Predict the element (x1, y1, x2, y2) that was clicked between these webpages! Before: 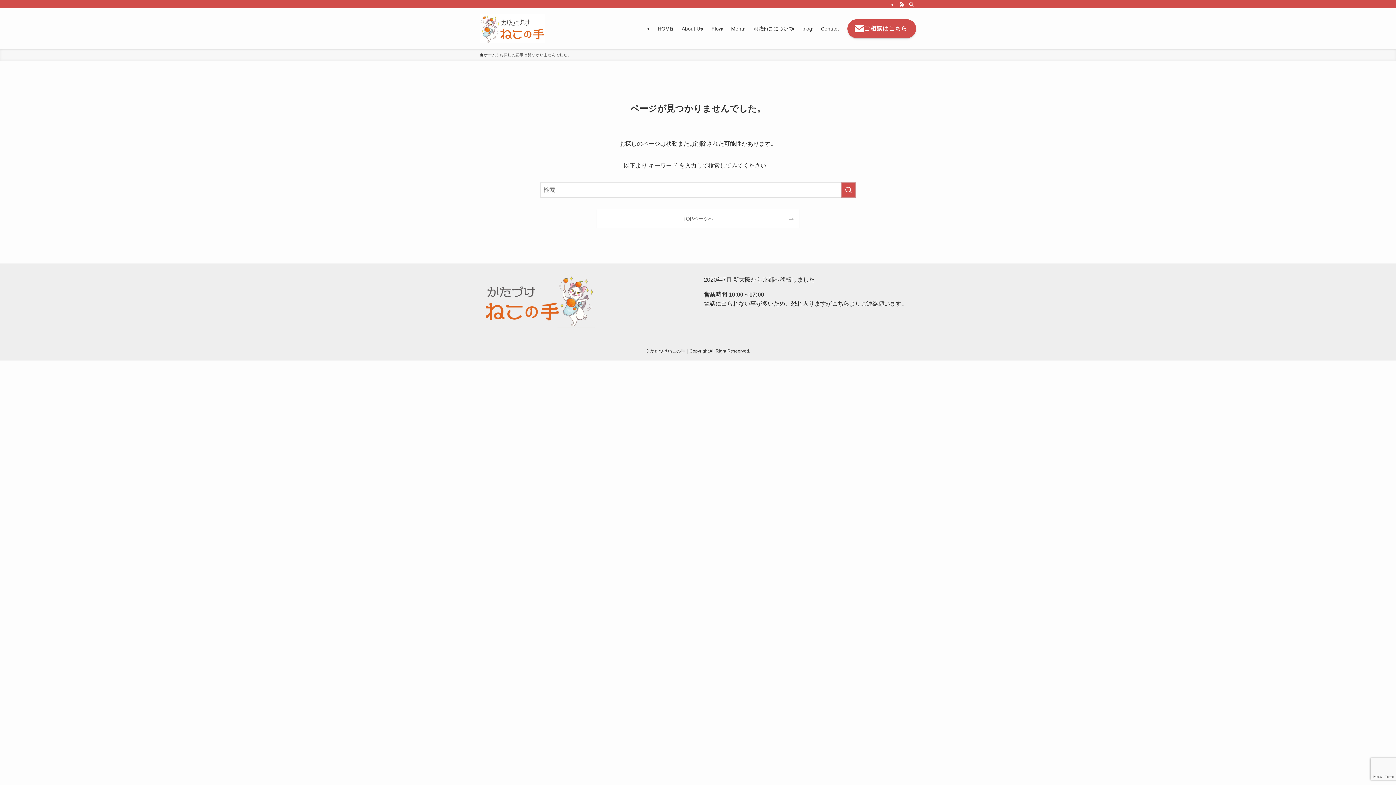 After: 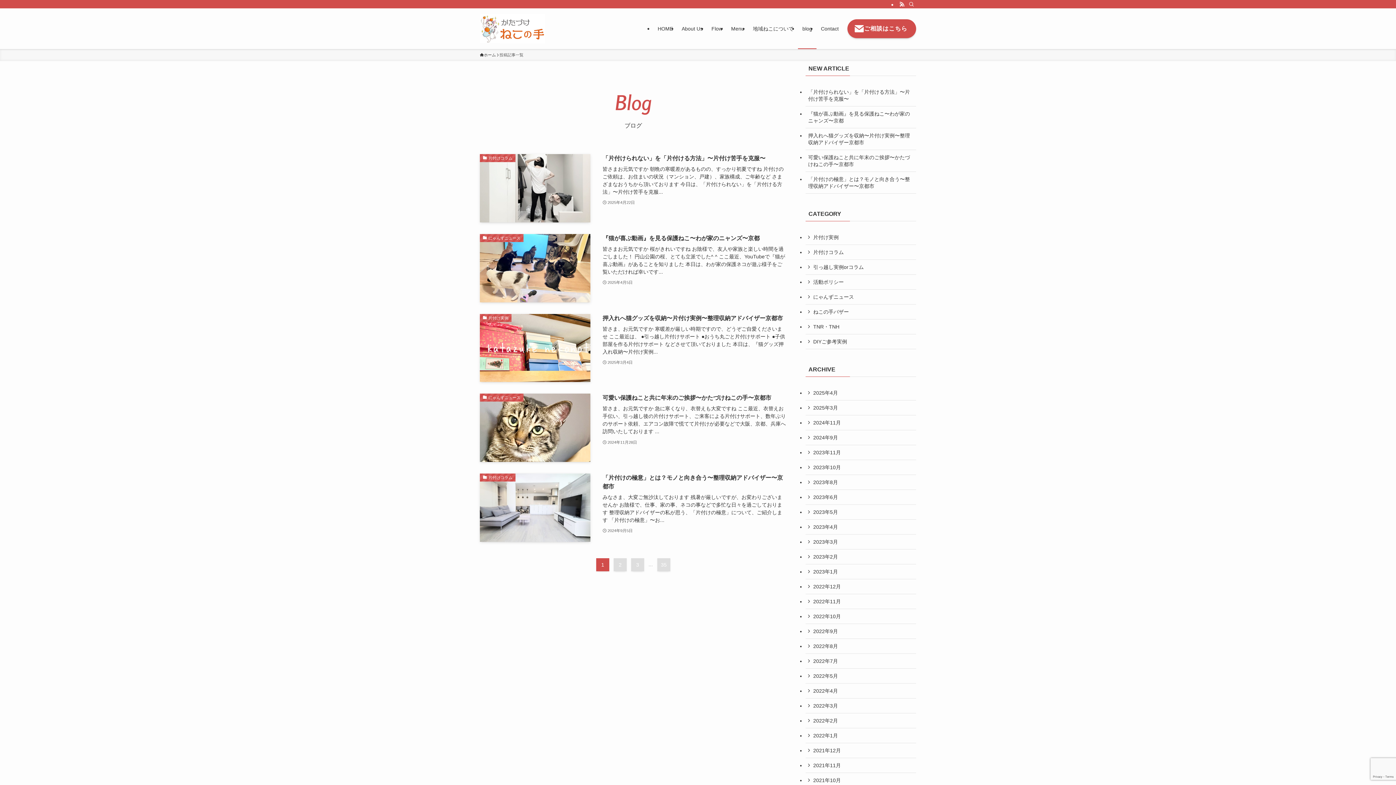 Action: label: blog bbox: (798, 8, 816, 49)